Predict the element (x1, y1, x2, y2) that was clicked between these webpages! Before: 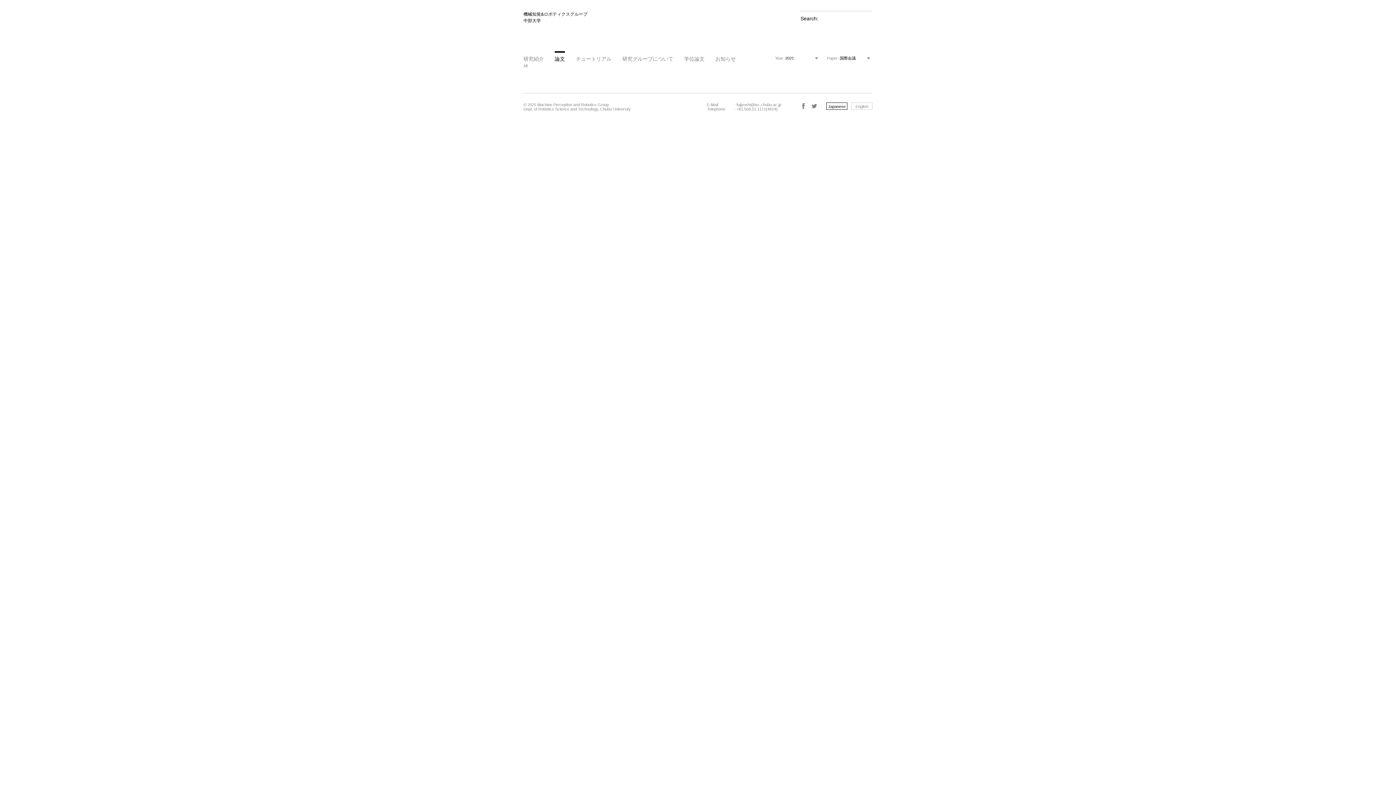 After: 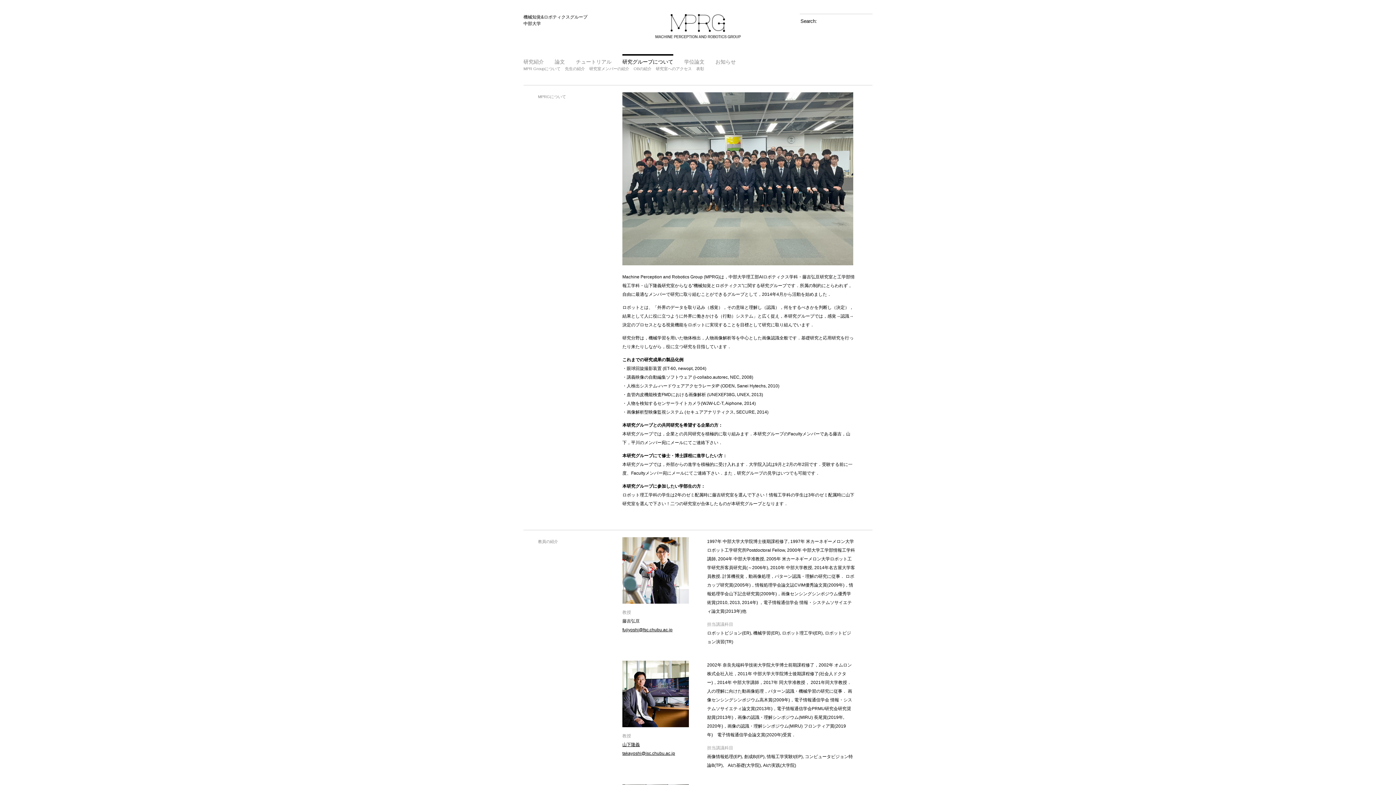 Action: bbox: (622, 56, 673, 61) label: 研究グループについて